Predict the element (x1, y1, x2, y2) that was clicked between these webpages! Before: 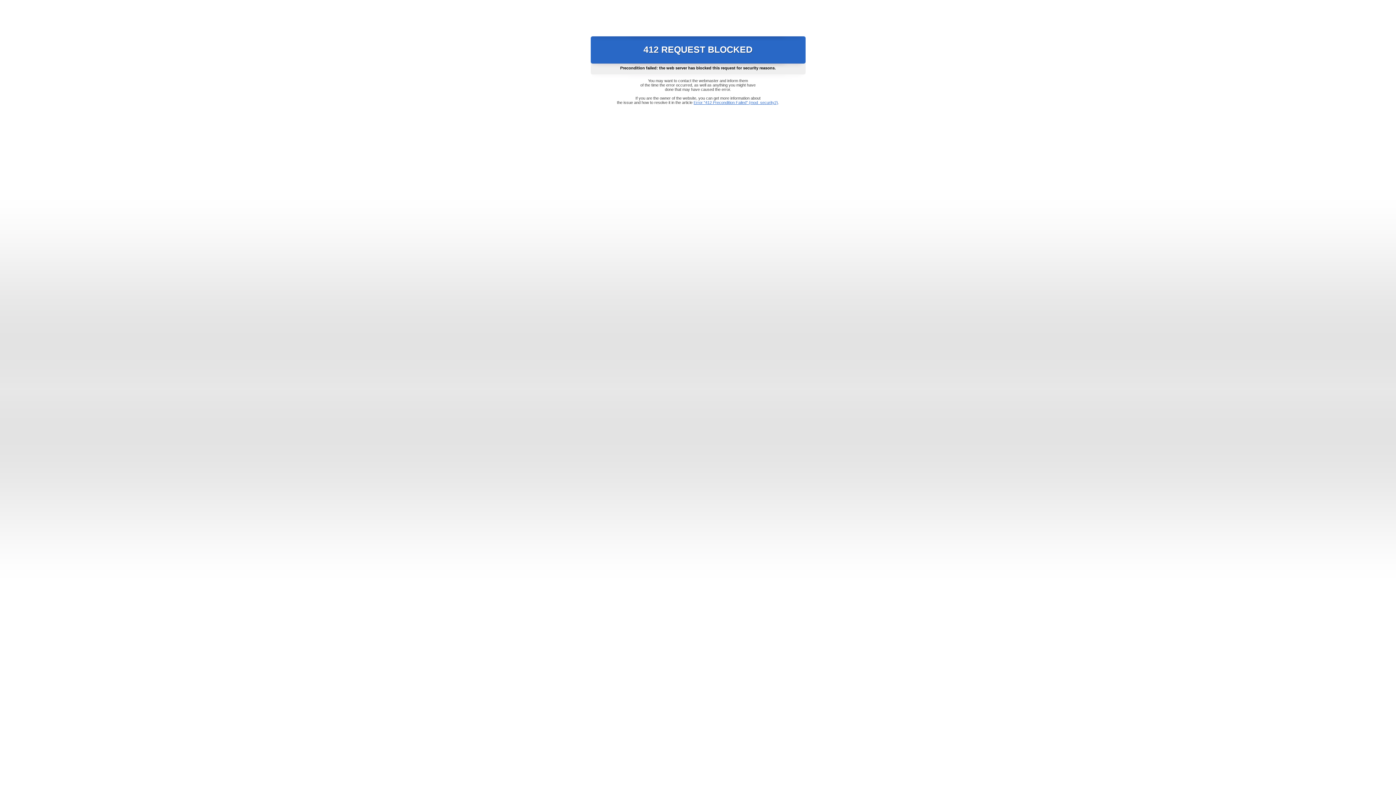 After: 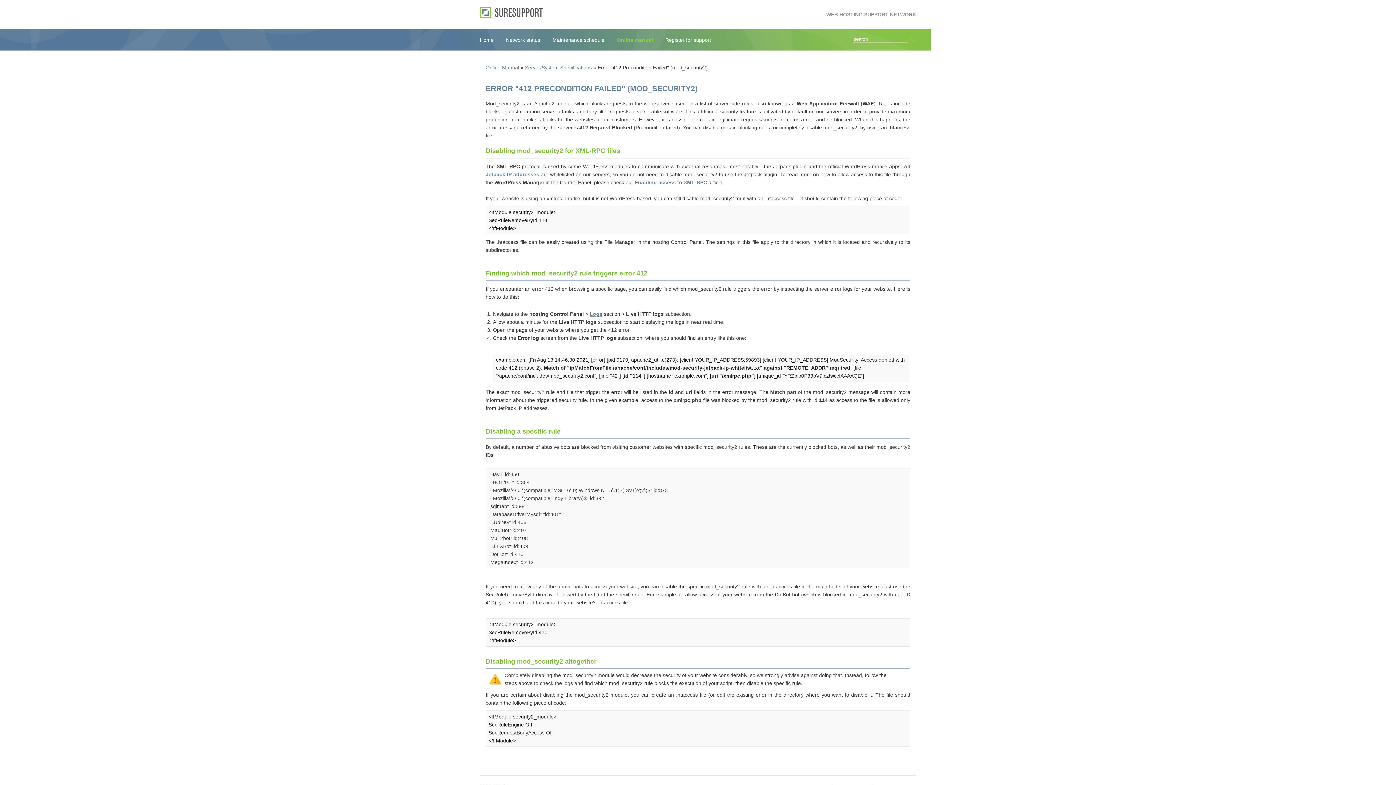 Action: bbox: (693, 100, 778, 104) label: Error "412 Precondition Failed" (mod_security2)